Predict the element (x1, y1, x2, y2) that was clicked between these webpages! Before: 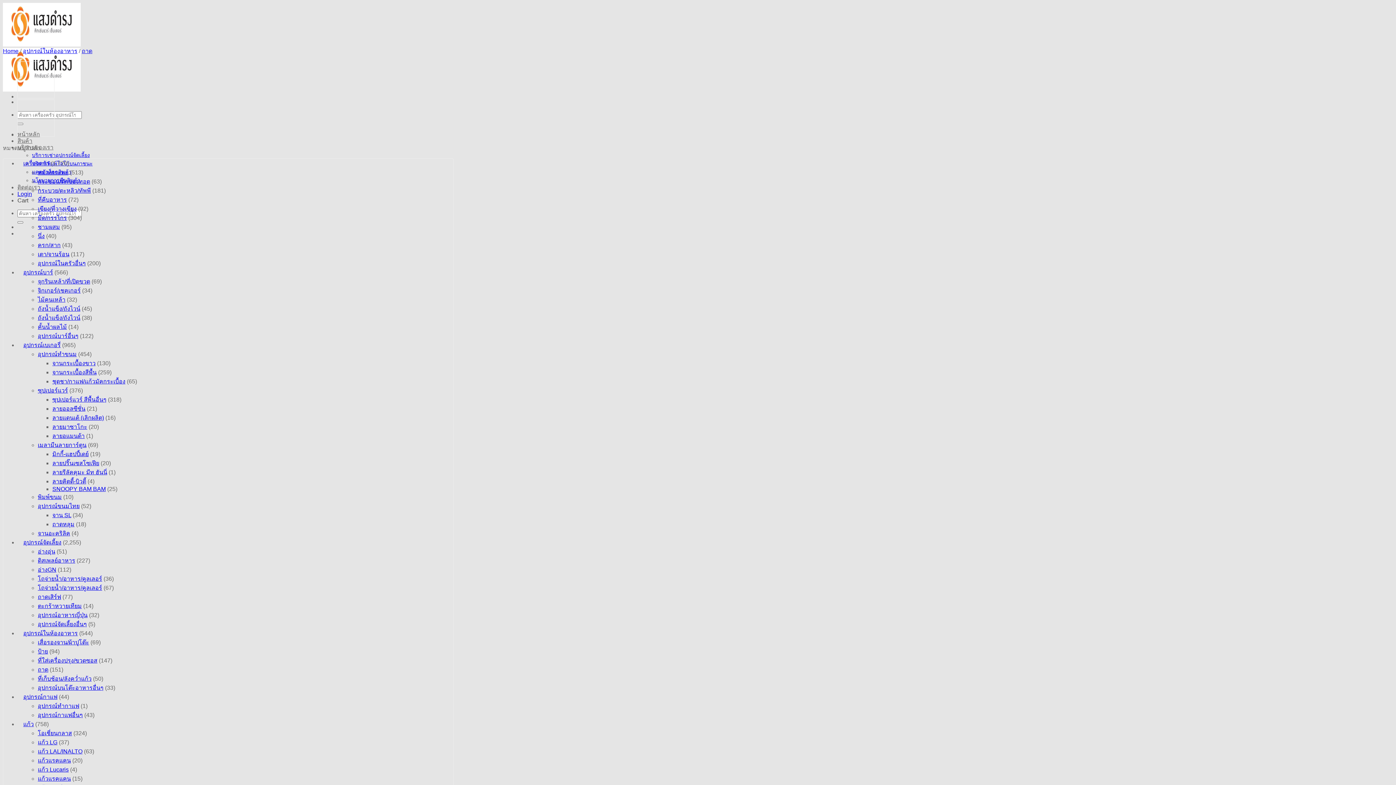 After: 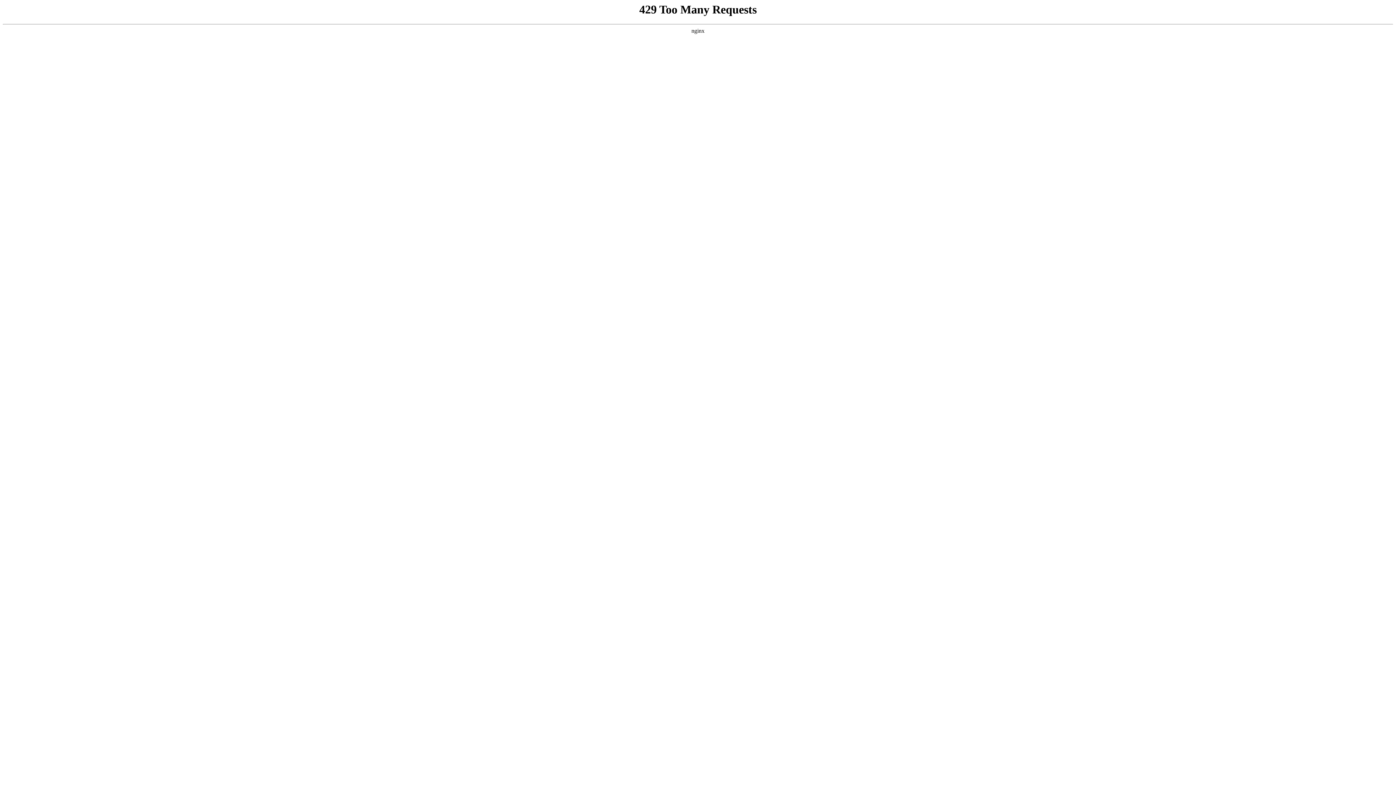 Action: bbox: (37, 233, 44, 239) label: นึ่ง